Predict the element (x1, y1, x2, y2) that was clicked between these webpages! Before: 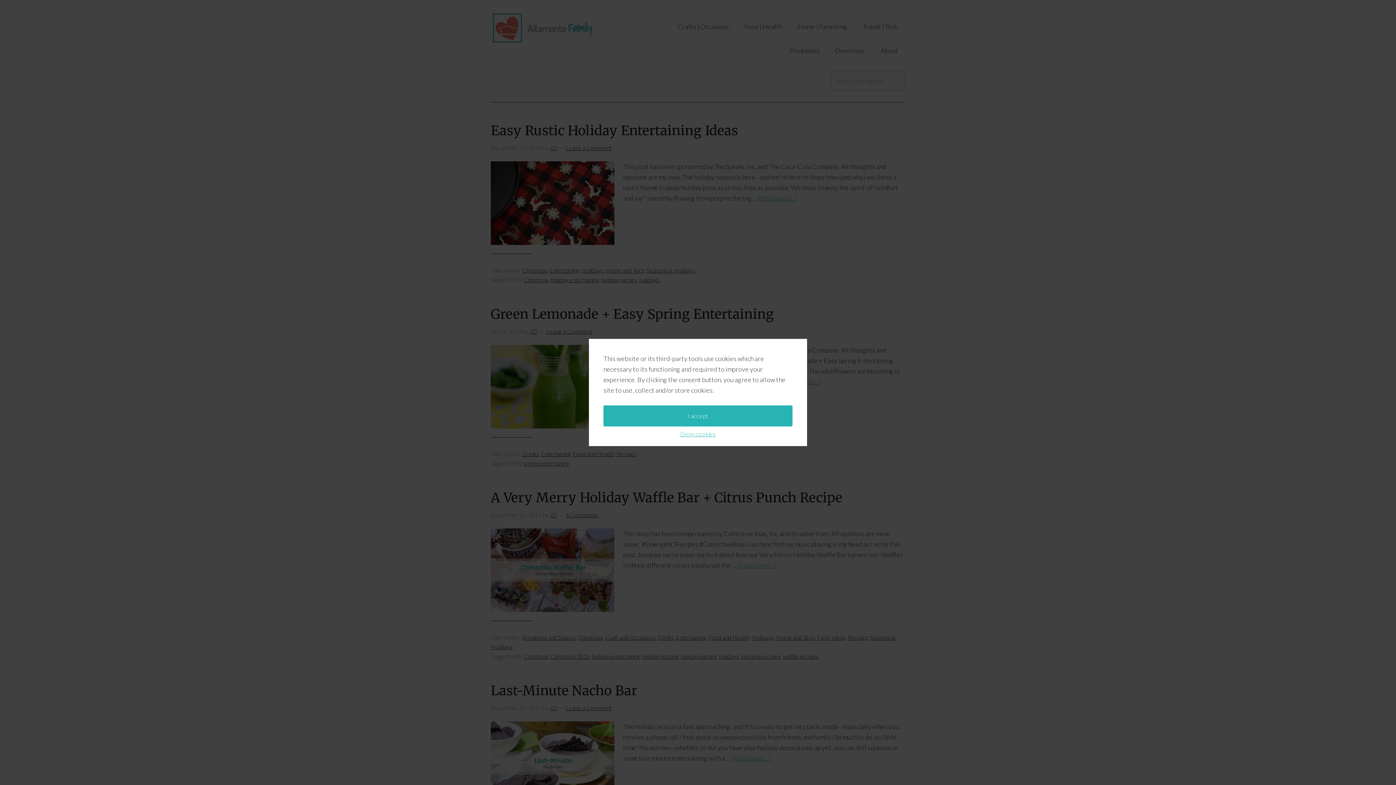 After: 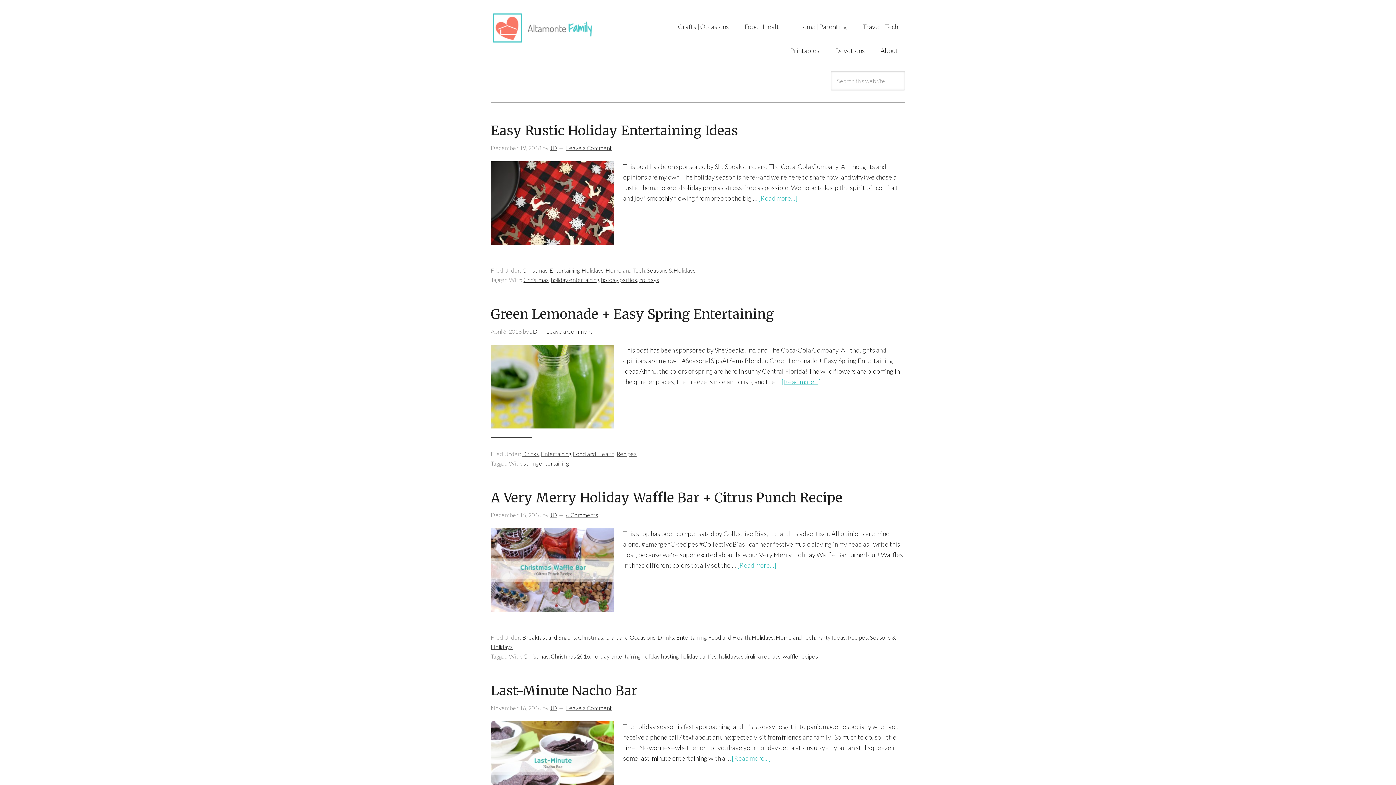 Action: label: dismiss cookie message bbox: (603, 405, 792, 426)